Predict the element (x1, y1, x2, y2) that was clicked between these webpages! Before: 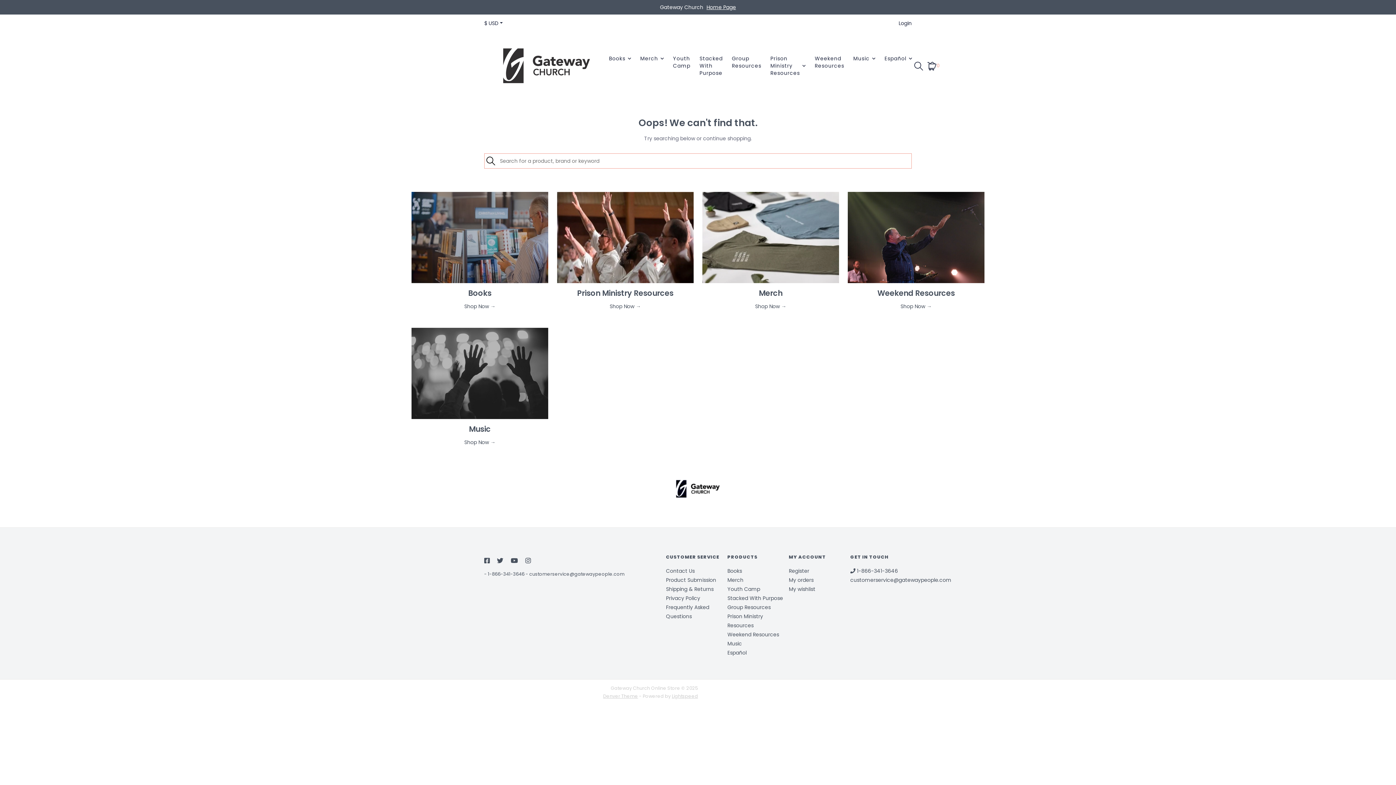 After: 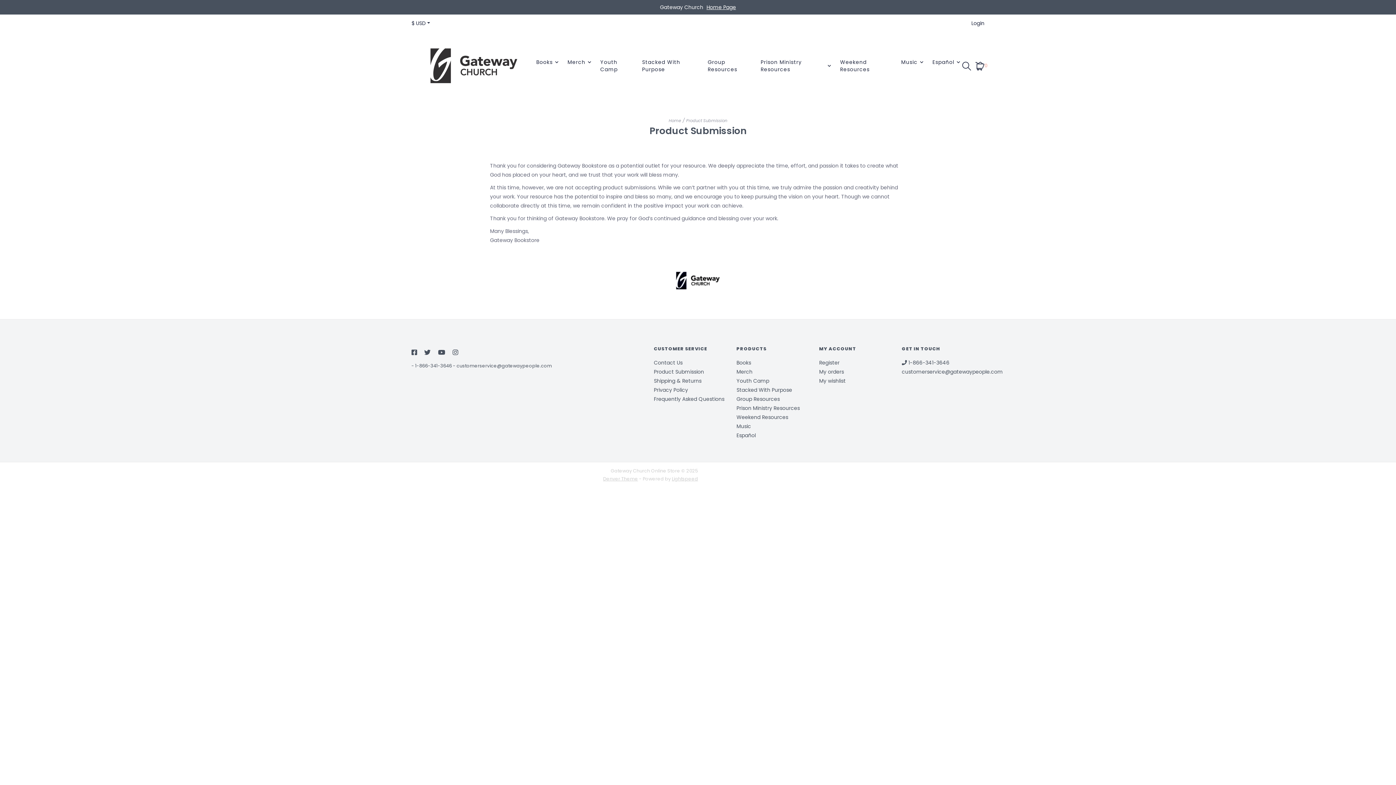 Action: label: Product Submission bbox: (666, 576, 716, 584)